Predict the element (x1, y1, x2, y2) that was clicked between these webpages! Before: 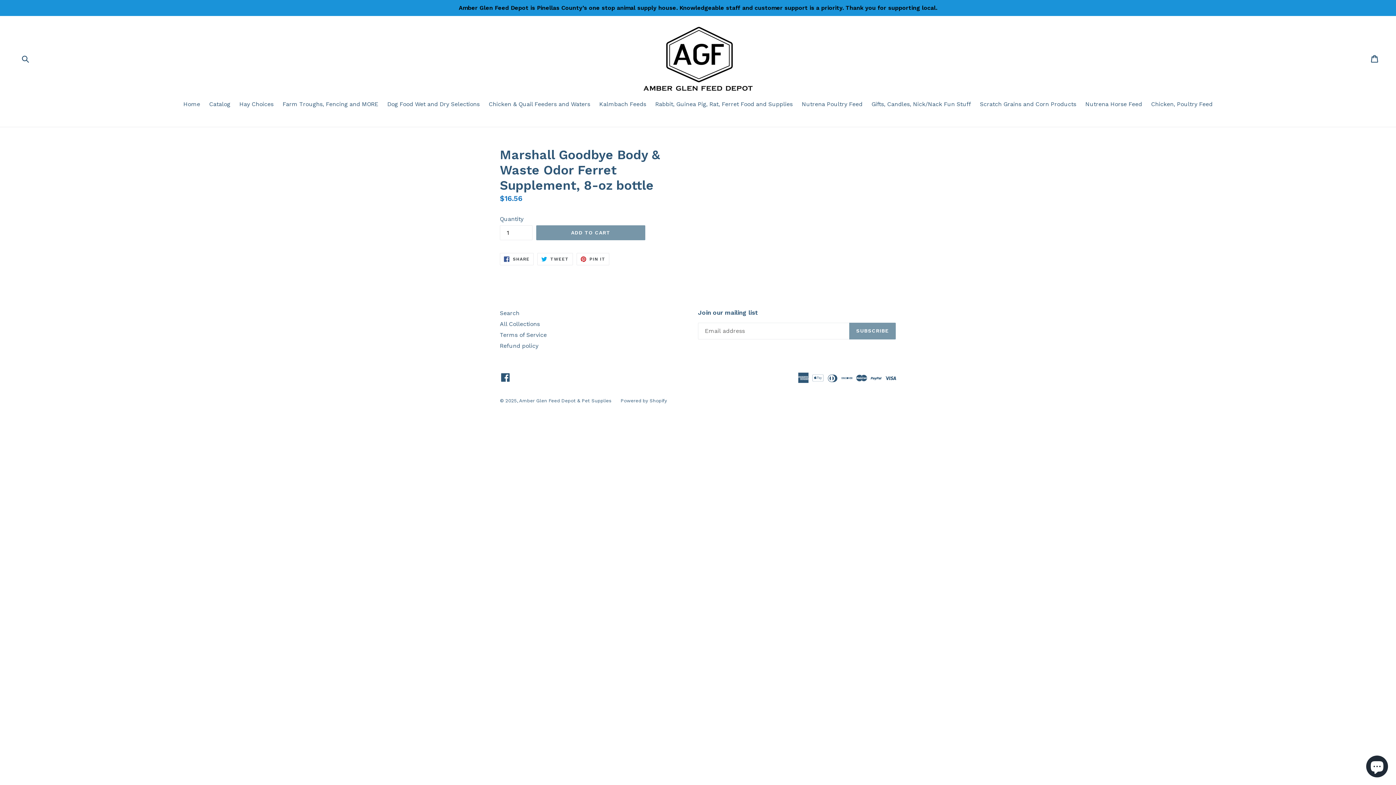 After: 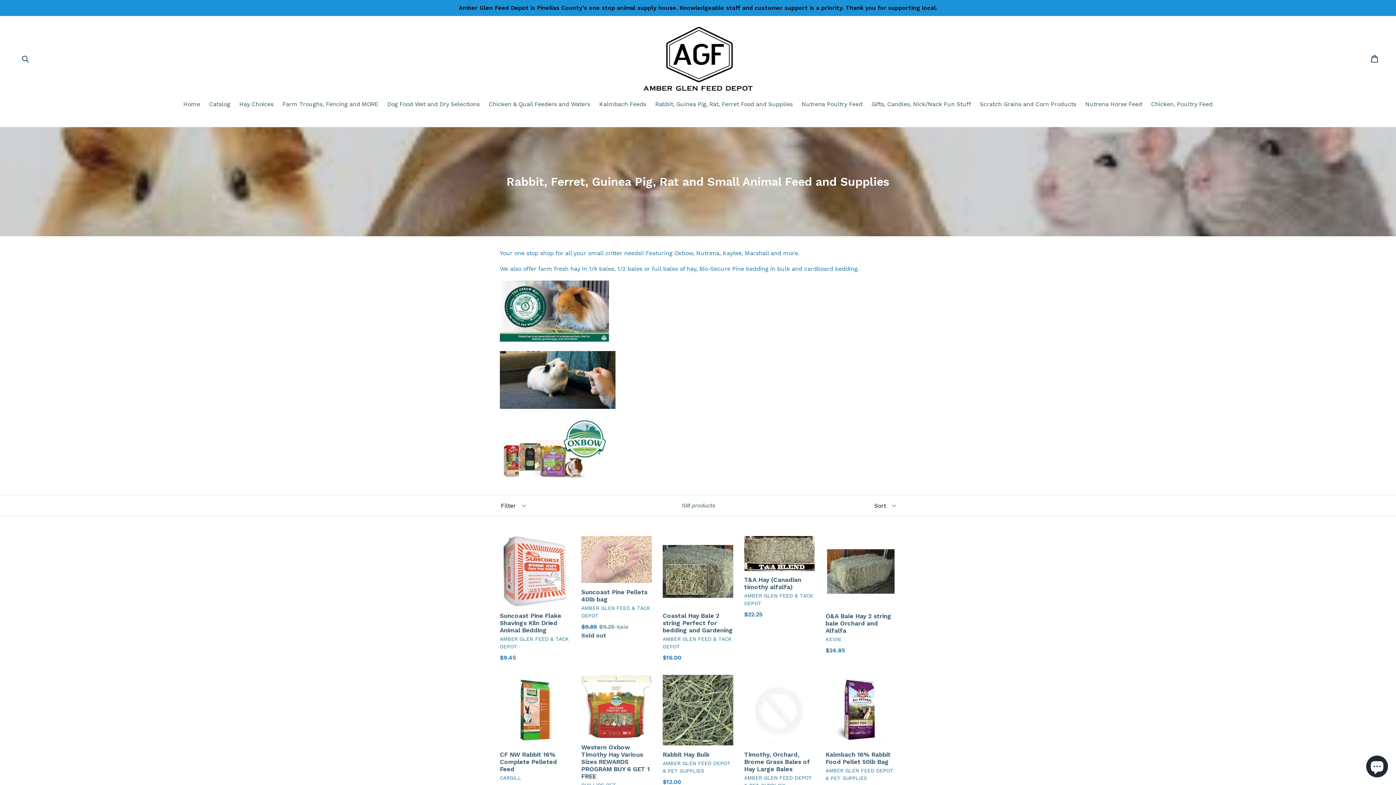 Action: label: Rabbit, Guinea Pig, Rat, Ferret Food and Supplies bbox: (651, 100, 796, 109)